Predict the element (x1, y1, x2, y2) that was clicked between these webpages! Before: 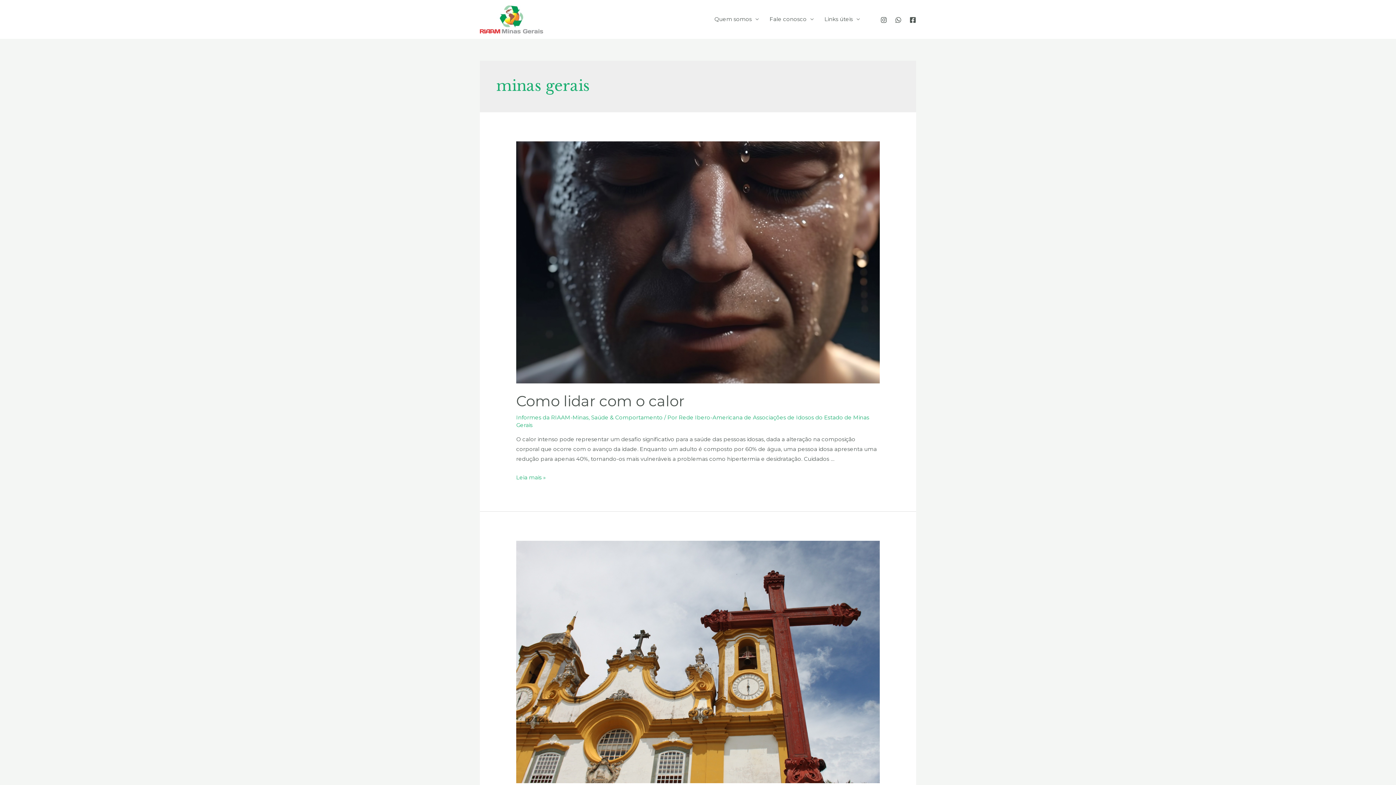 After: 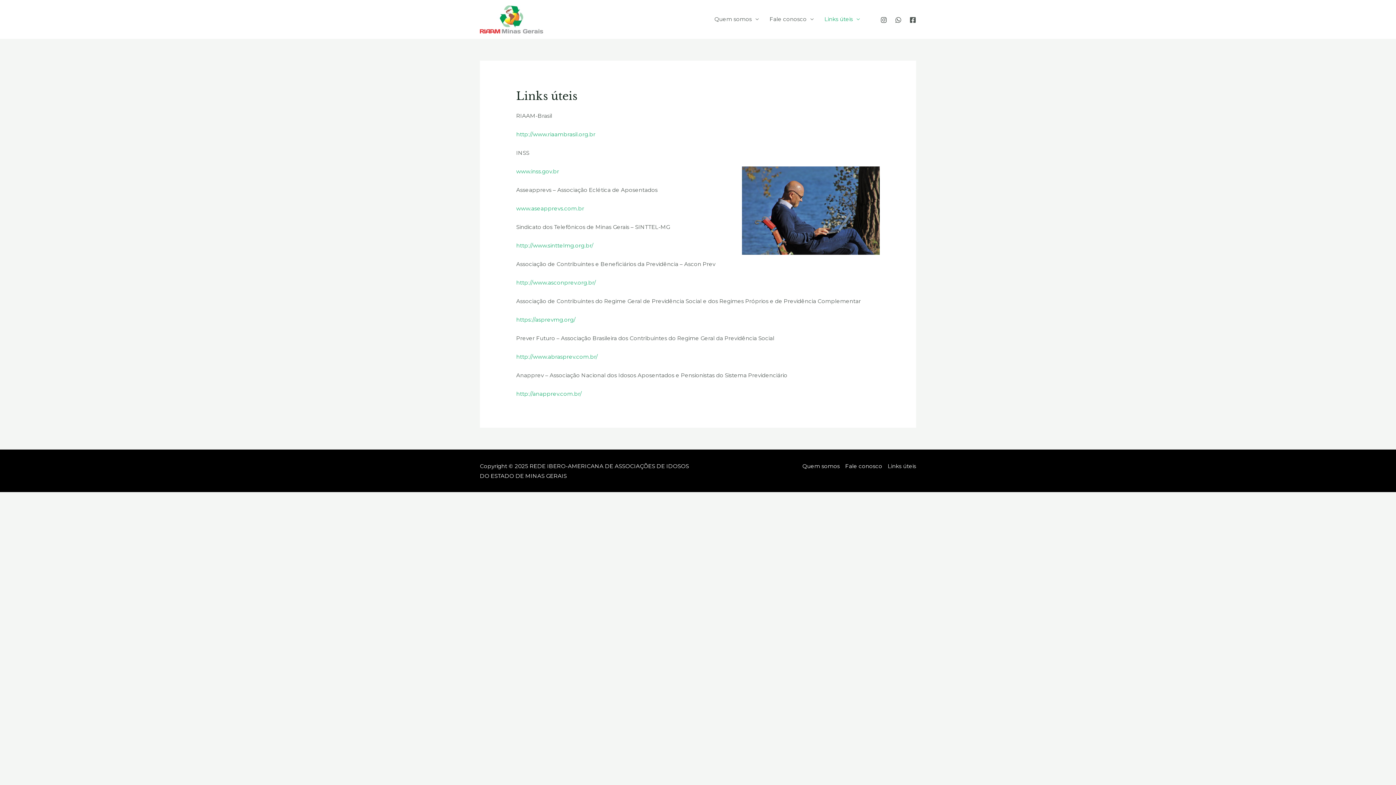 Action: bbox: (819, 6, 865, 32) label: Links úteis